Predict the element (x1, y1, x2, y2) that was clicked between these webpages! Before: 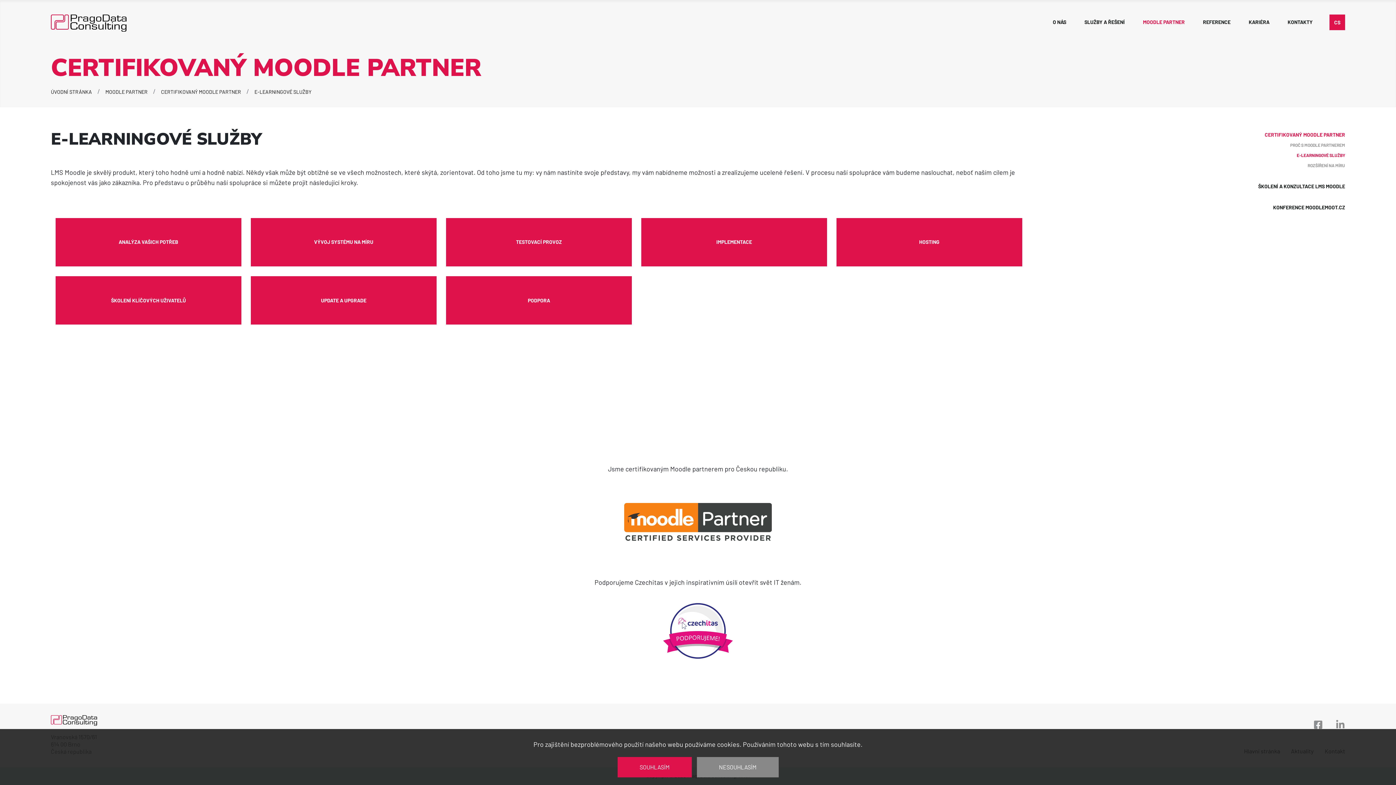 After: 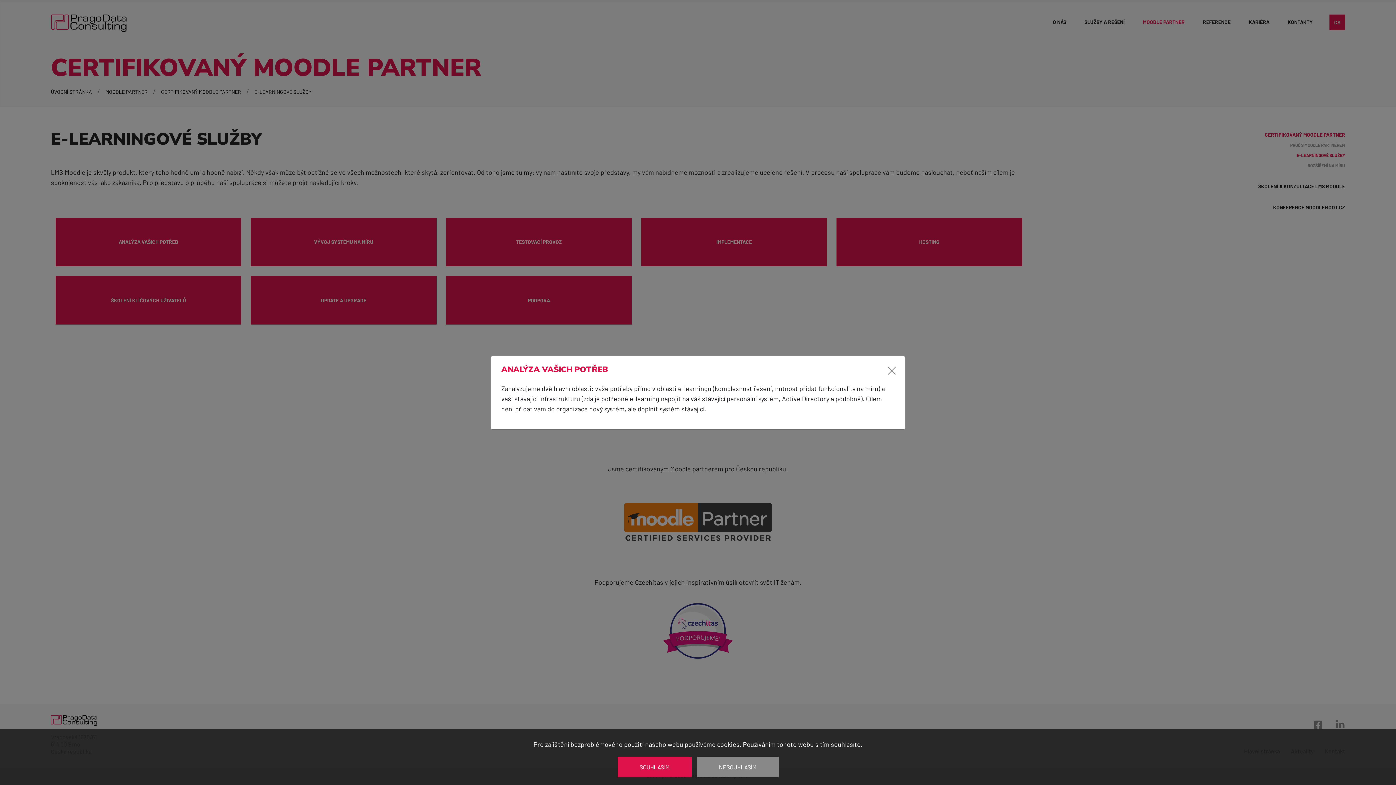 Action: label: ANALÝZA VAŠICH POTŘEB bbox: (55, 218, 241, 266)